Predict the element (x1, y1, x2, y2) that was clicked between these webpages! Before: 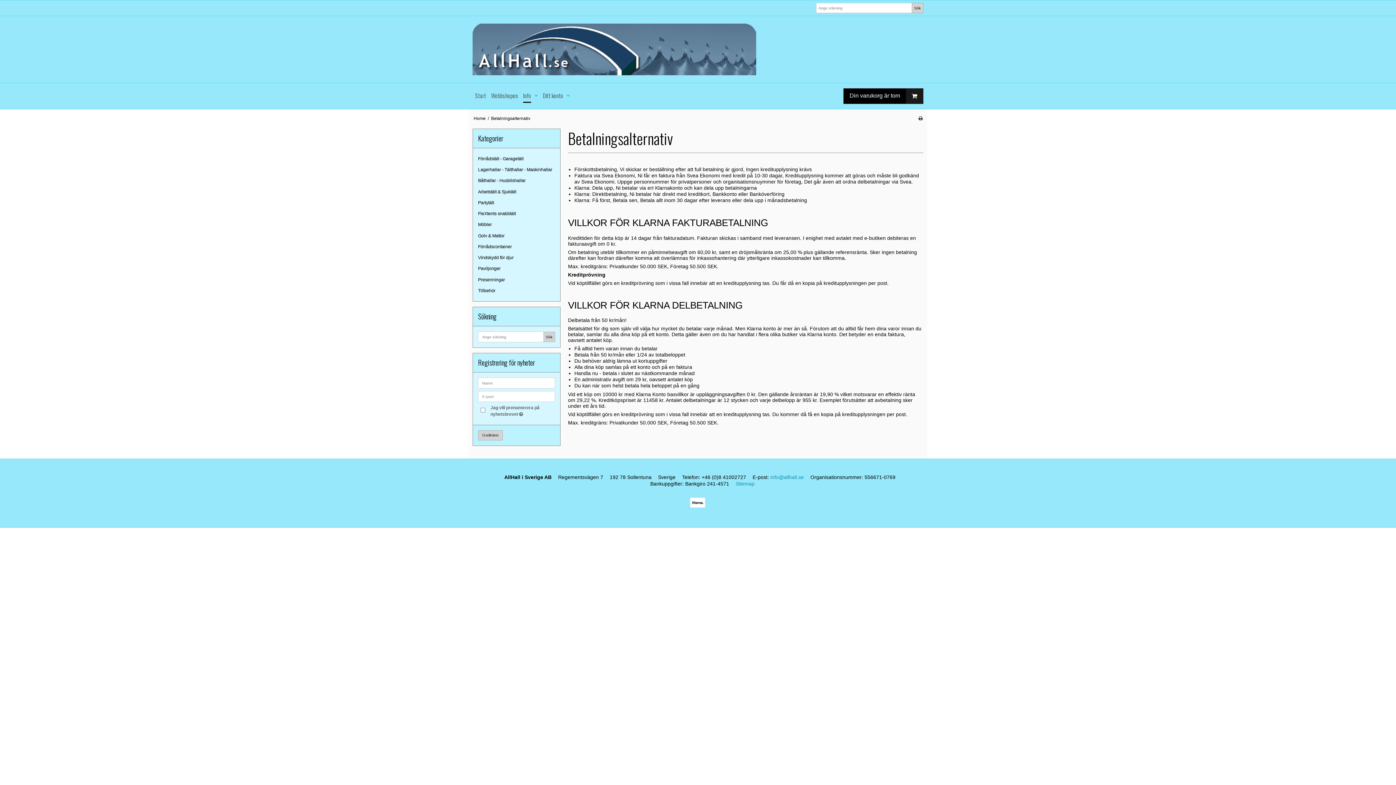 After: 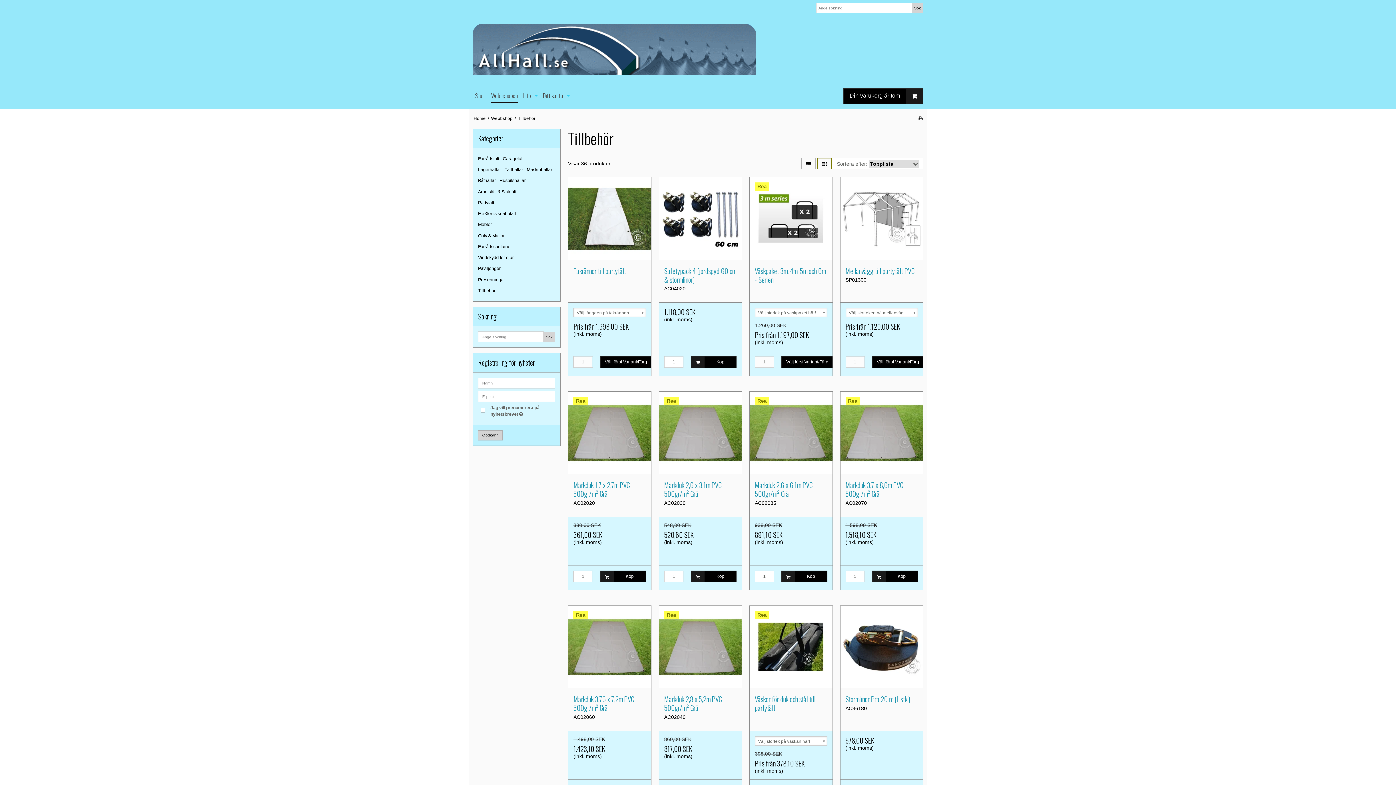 Action: label: Tillbehör bbox: (478, 285, 555, 296)